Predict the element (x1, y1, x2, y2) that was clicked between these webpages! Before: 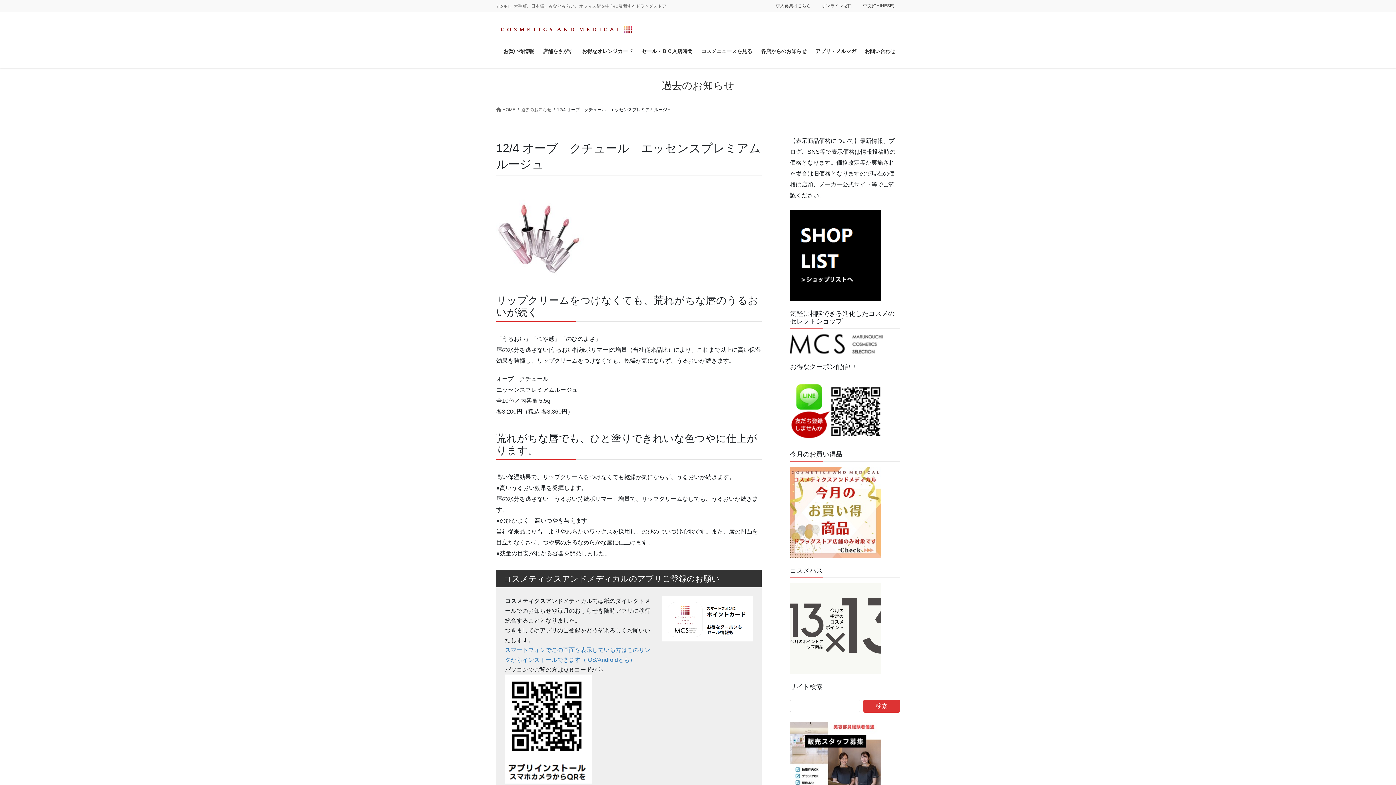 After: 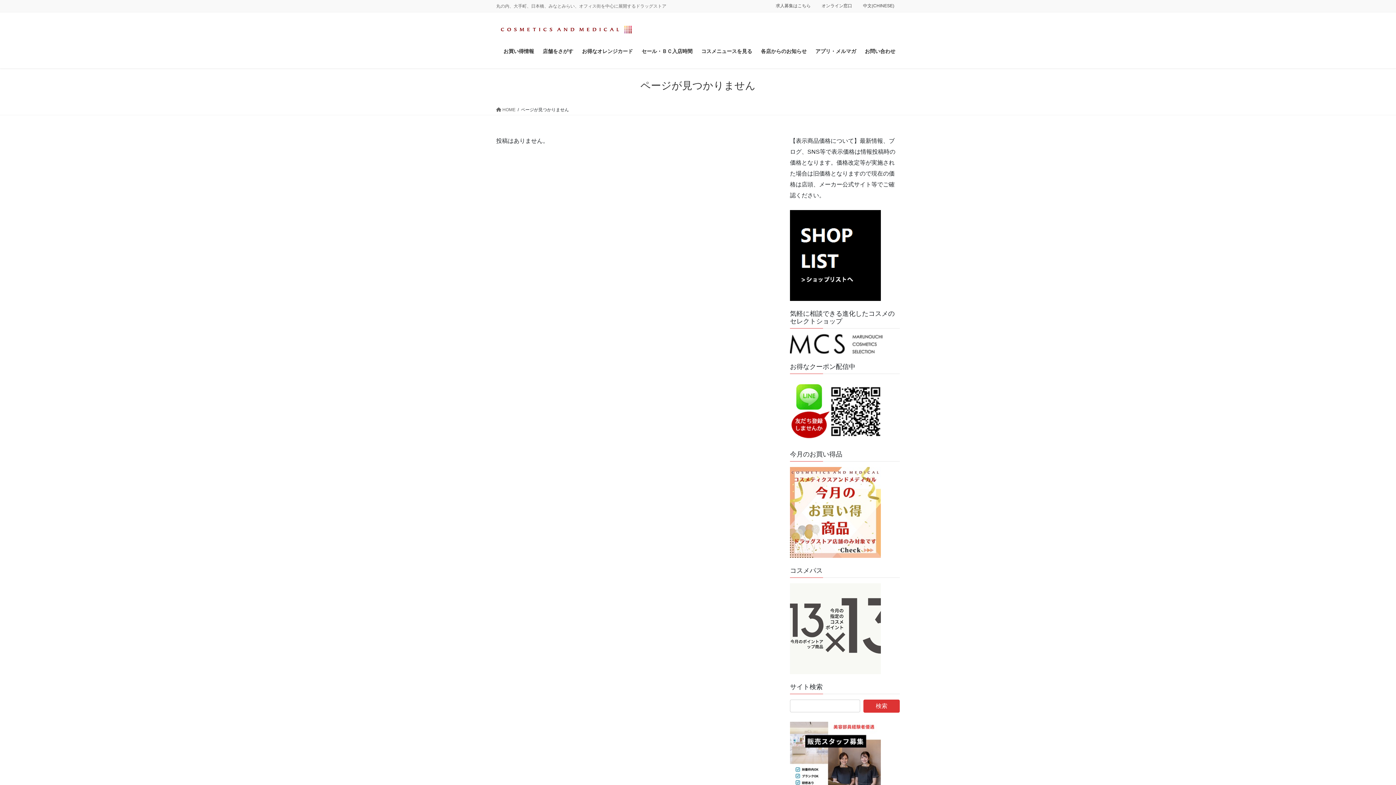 Action: label: 中文(CHINESE) bbox: (857, 2, 900, 8)